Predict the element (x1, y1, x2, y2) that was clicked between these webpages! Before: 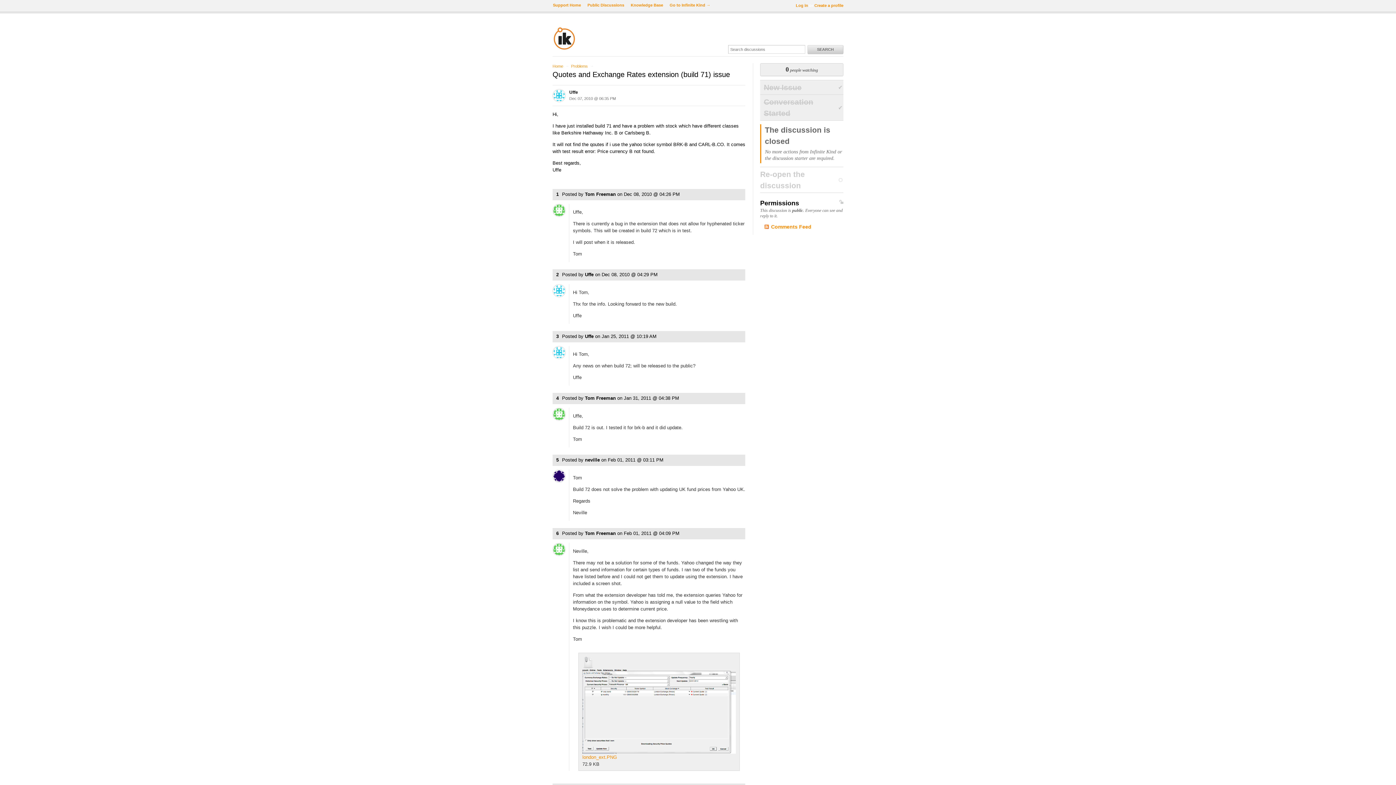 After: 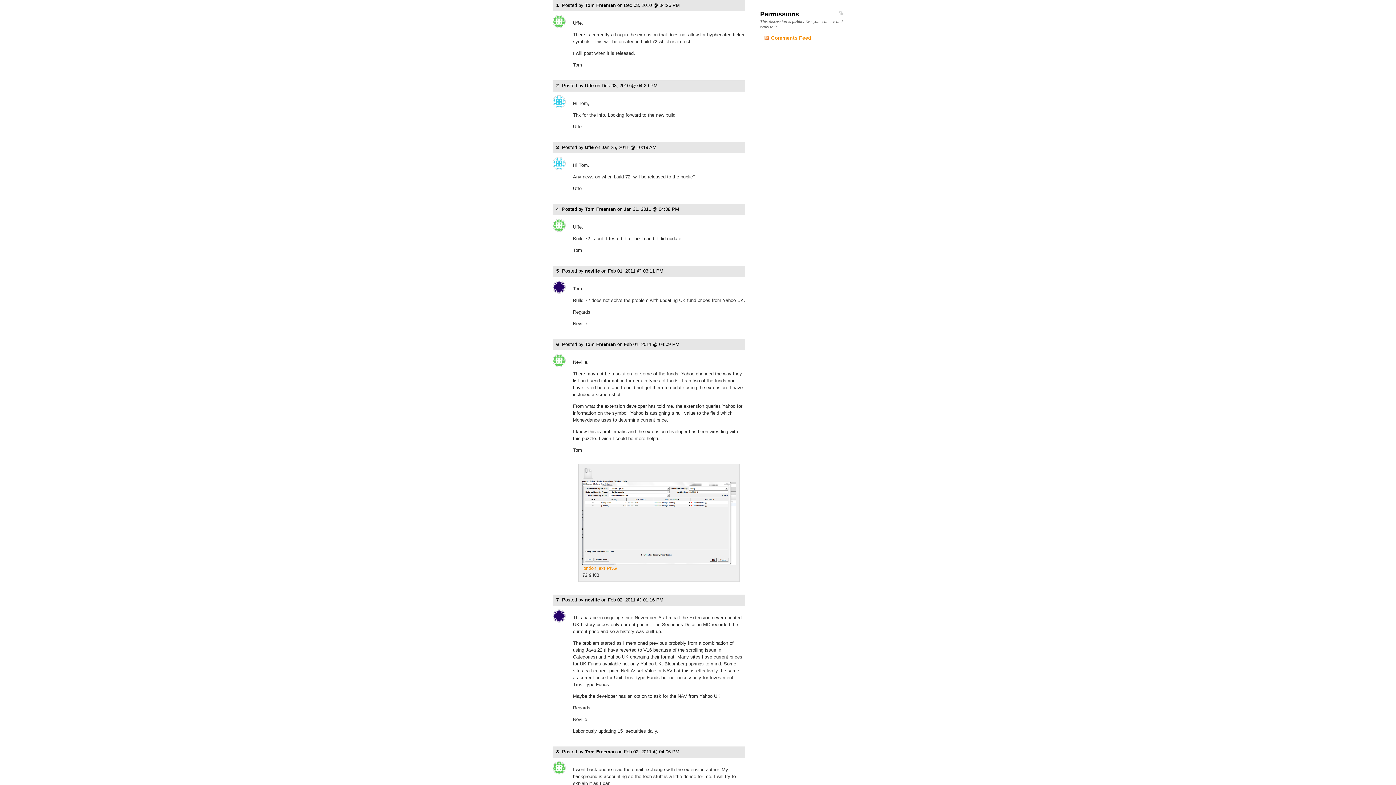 Action: bbox: (556, 191, 558, 197) label: 1